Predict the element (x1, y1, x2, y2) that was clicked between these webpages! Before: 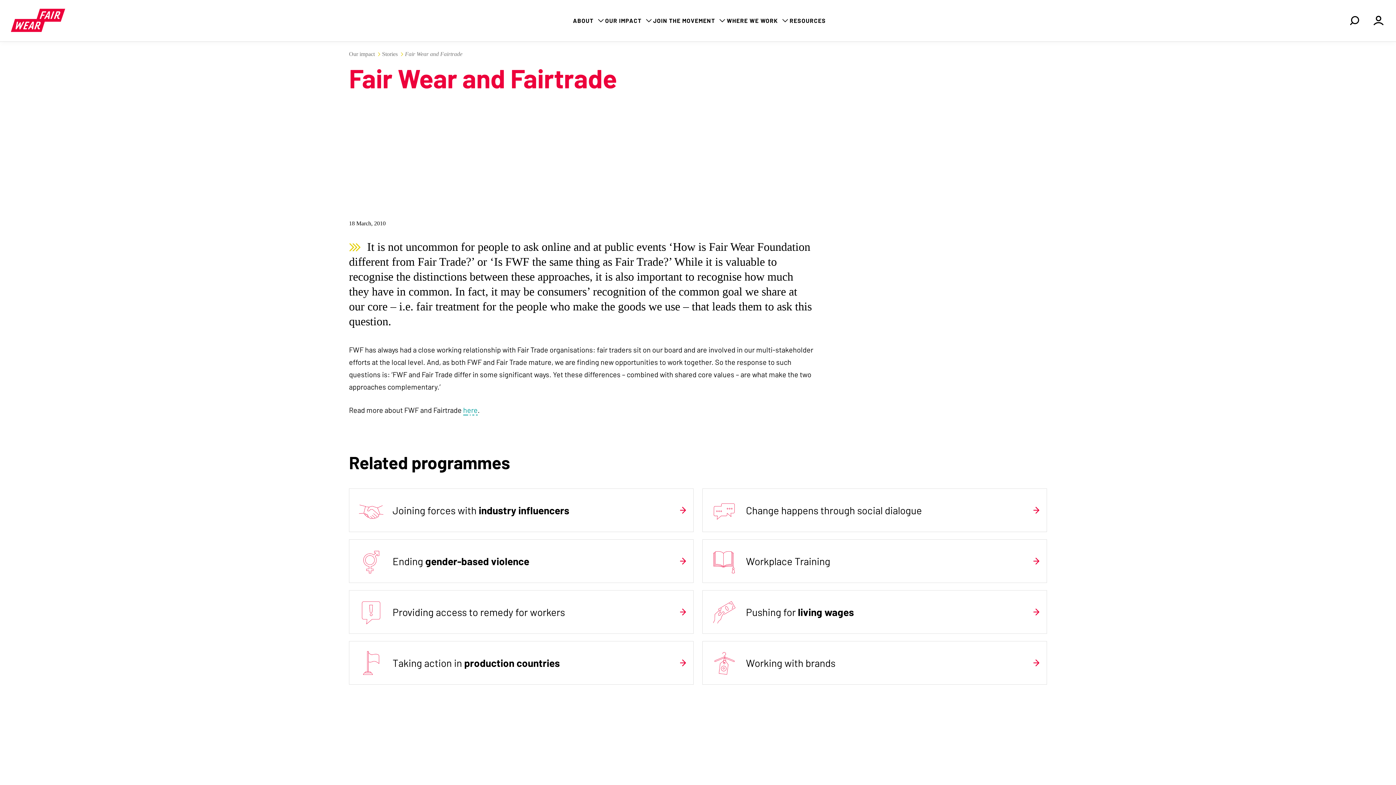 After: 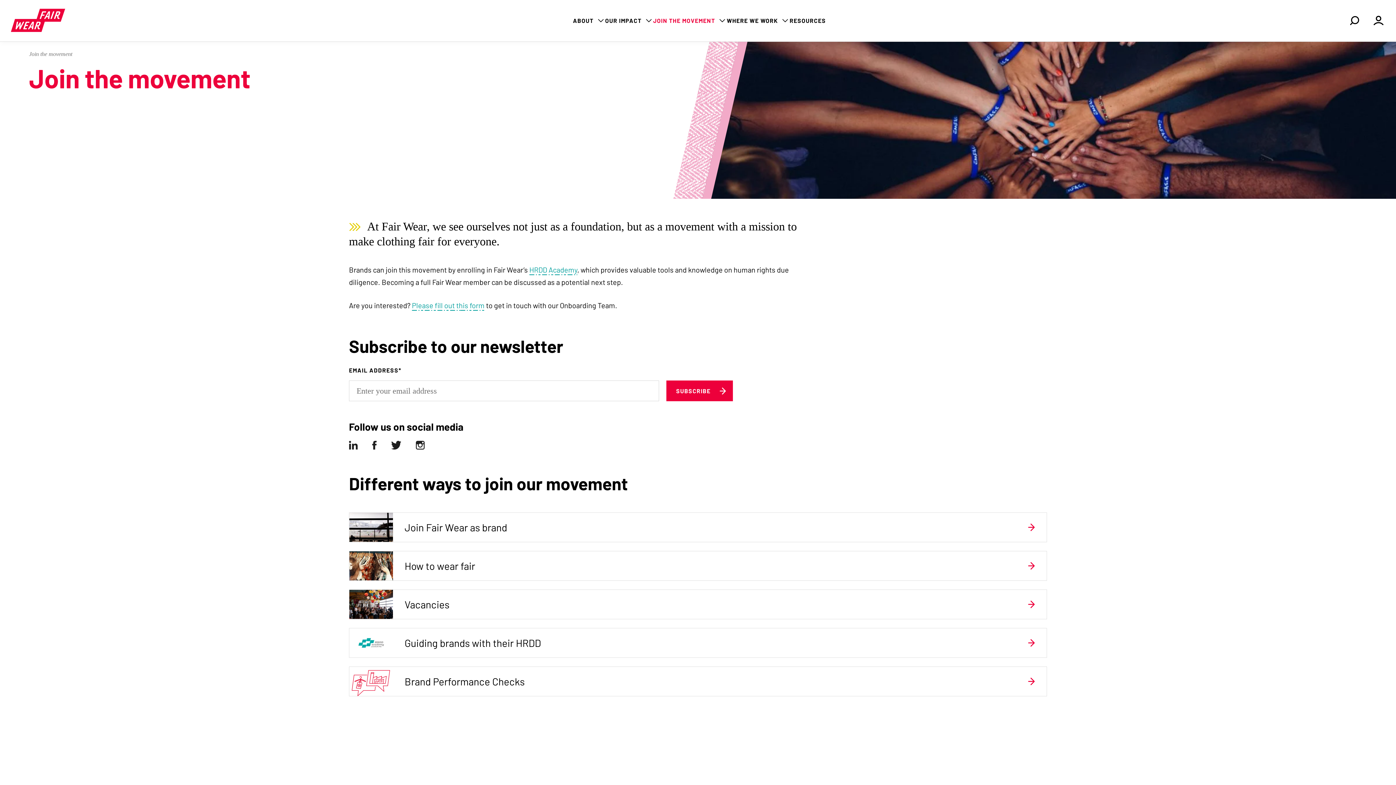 Action: bbox: (653, 16, 715, 25) label: JOIN THE MOVEMENT